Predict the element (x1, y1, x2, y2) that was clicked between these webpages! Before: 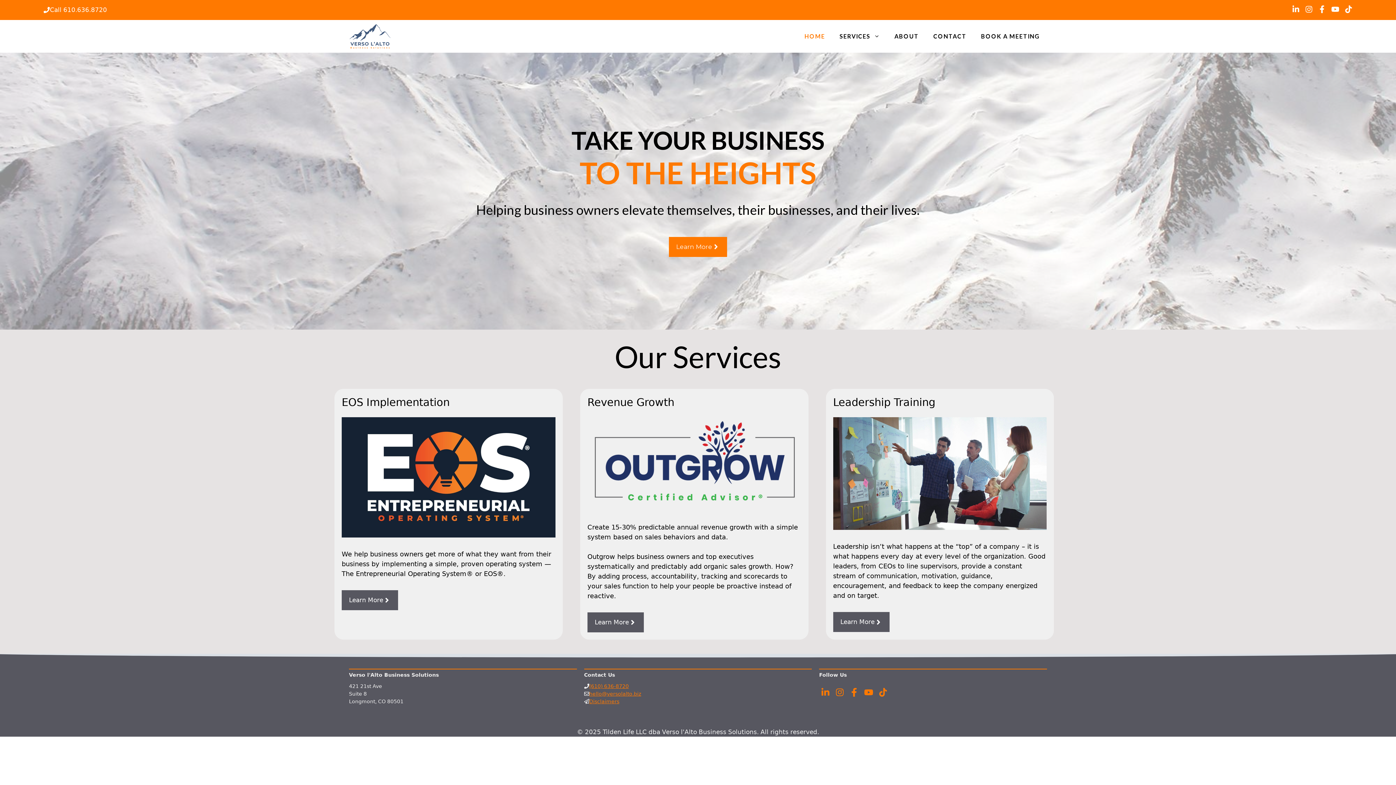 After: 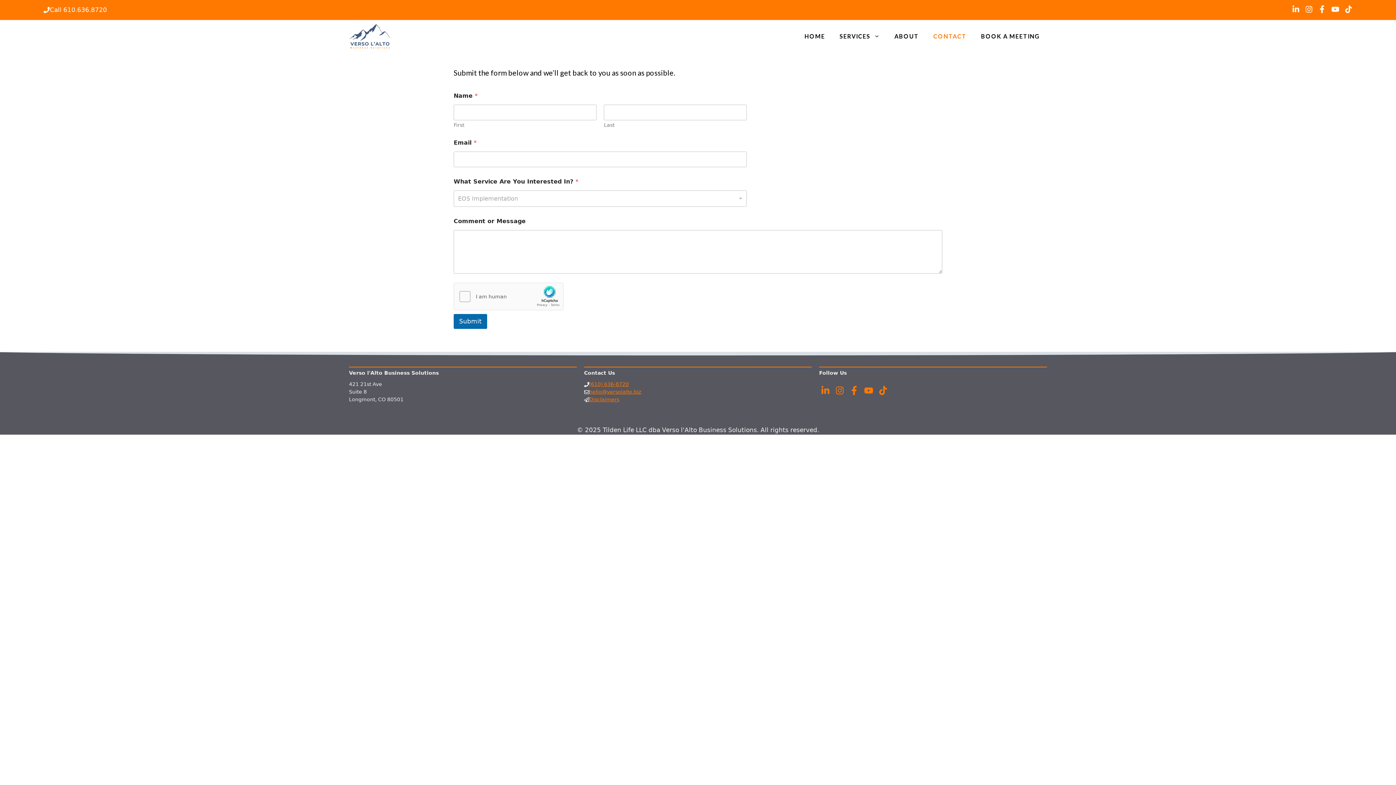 Action: bbox: (926, 20, 974, 52) label: CONTACT